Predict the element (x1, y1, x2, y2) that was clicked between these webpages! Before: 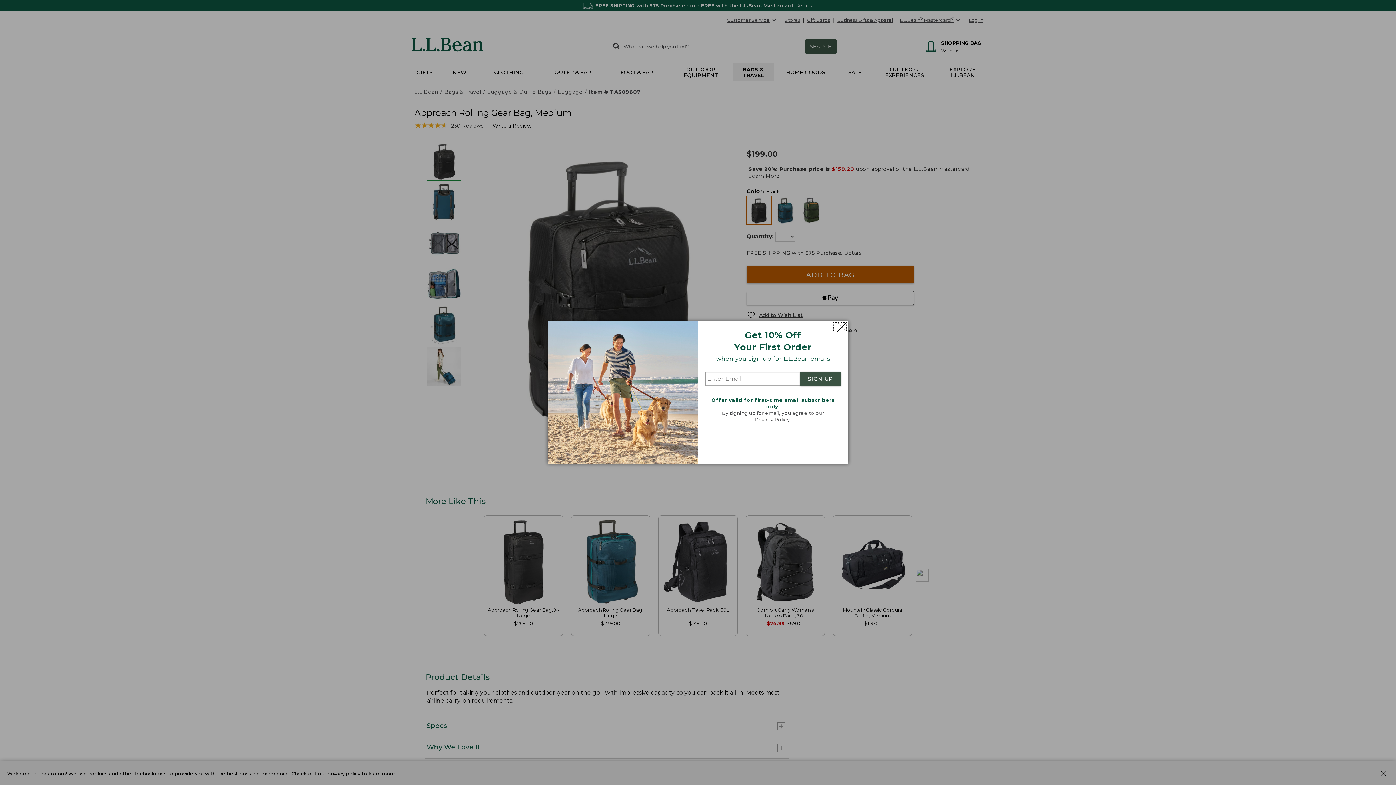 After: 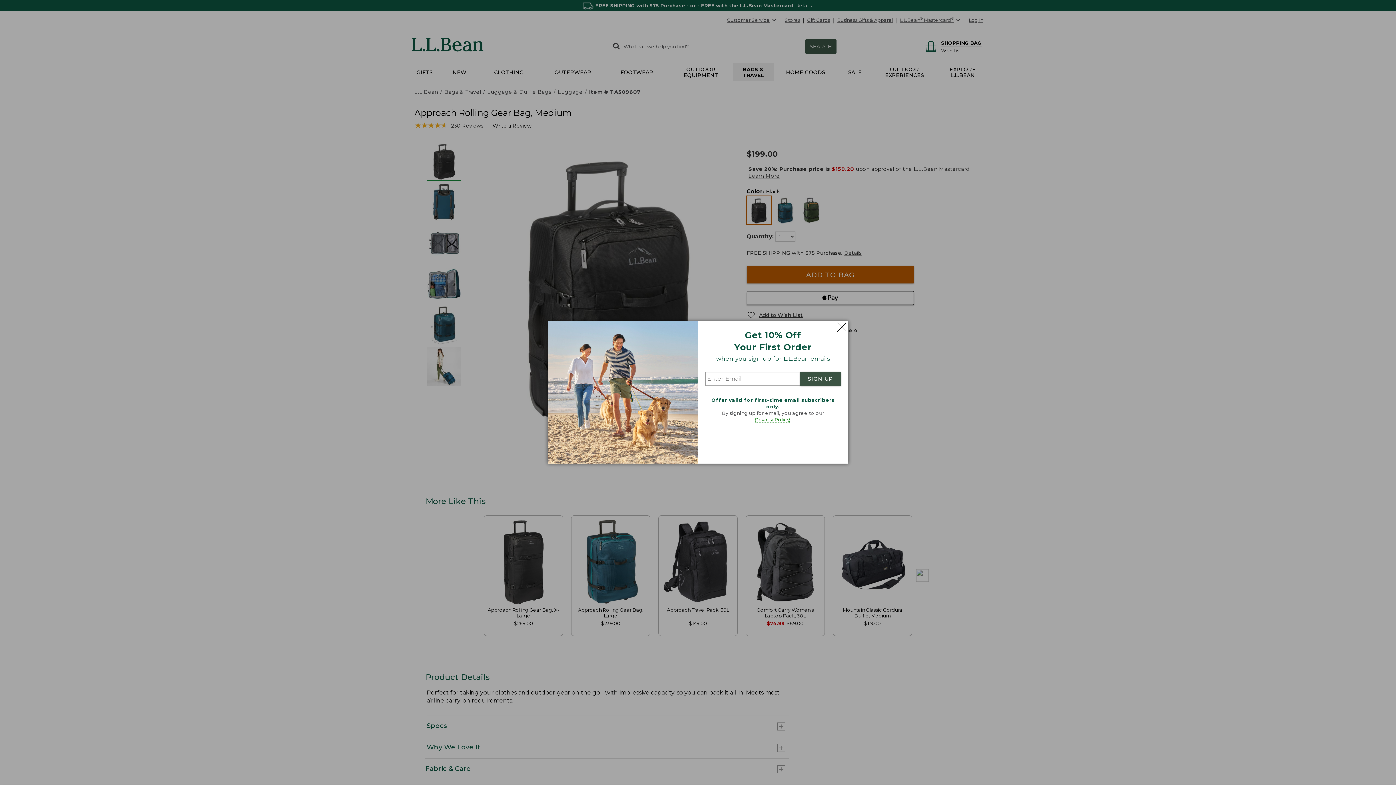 Action: label: Privacy Policy bbox: (755, 417, 790, 422)